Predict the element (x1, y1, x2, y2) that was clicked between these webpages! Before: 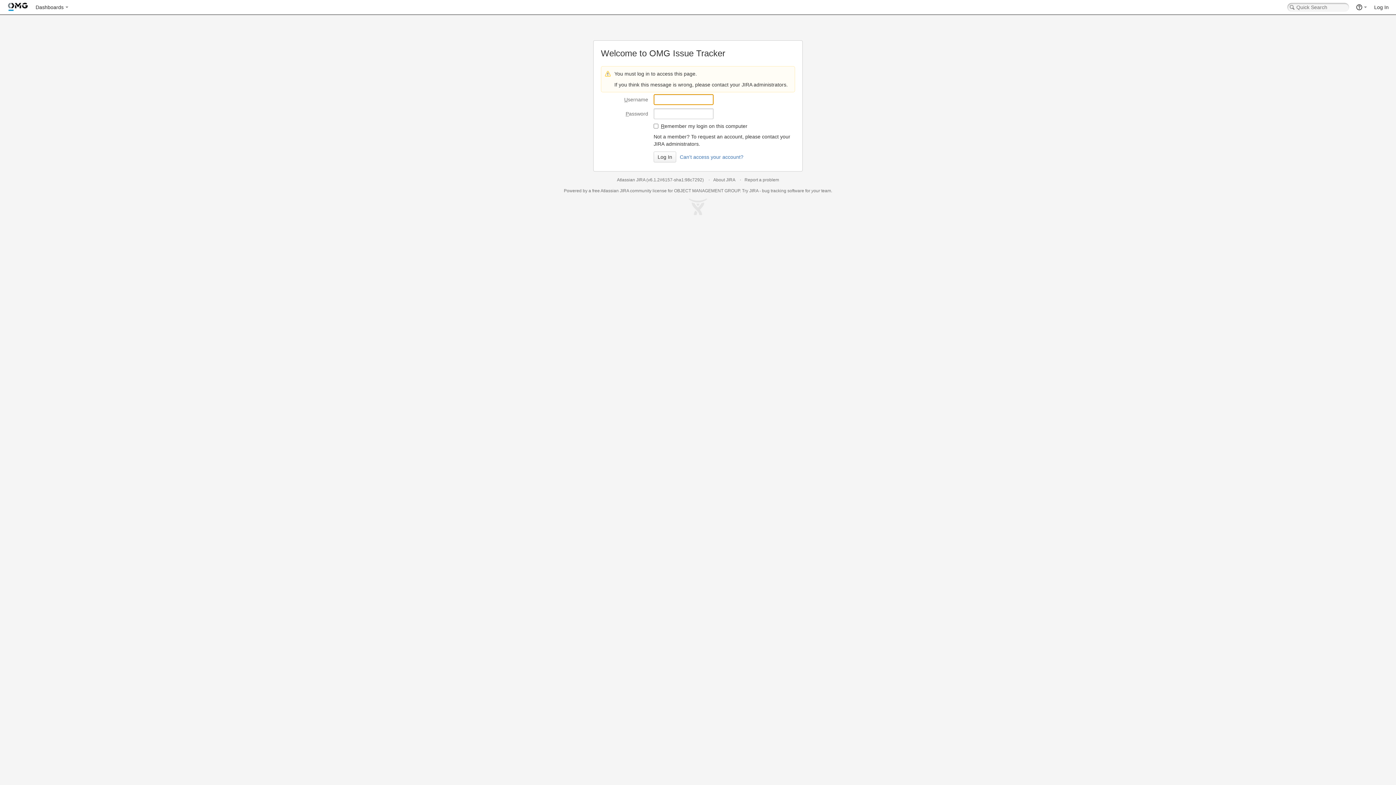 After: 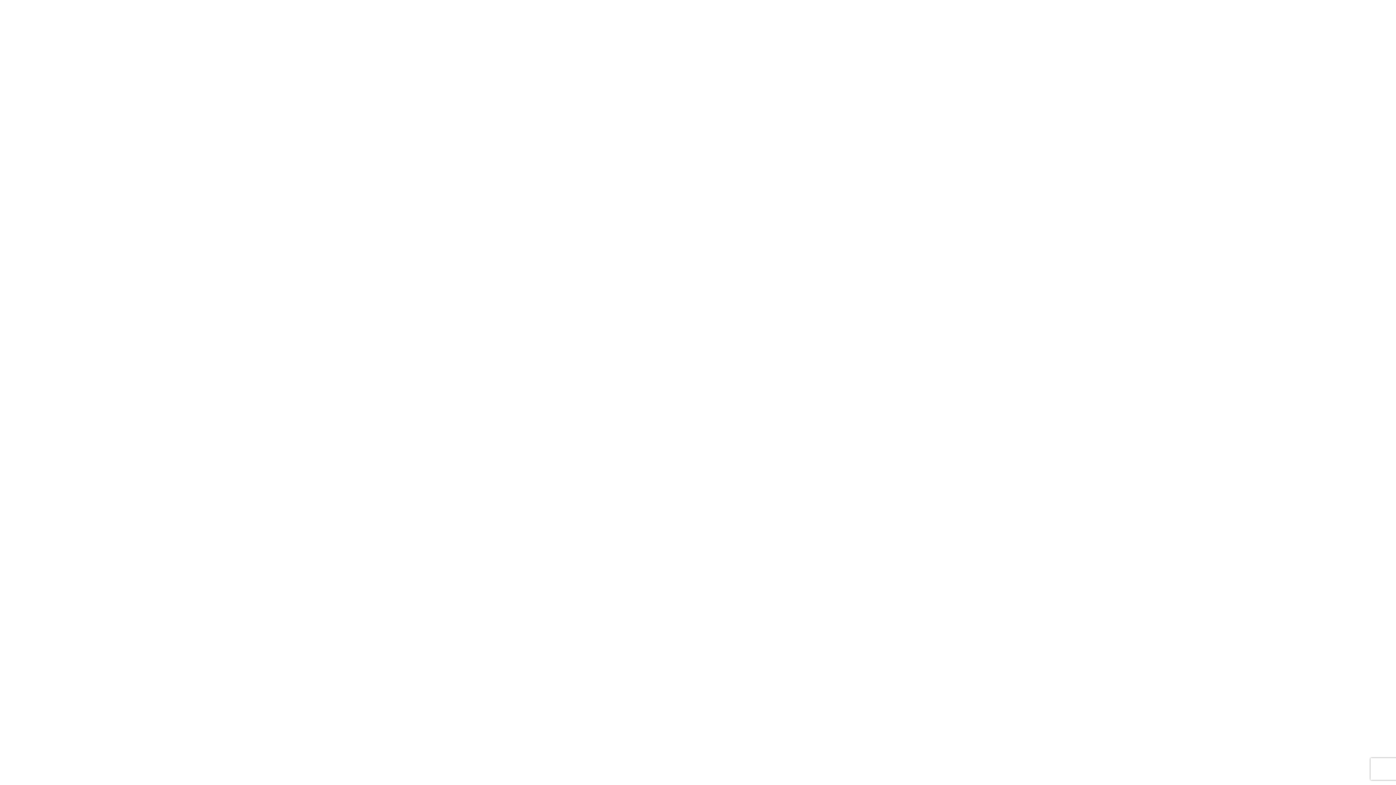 Action: bbox: (762, 188, 804, 193) label: bug tracking software